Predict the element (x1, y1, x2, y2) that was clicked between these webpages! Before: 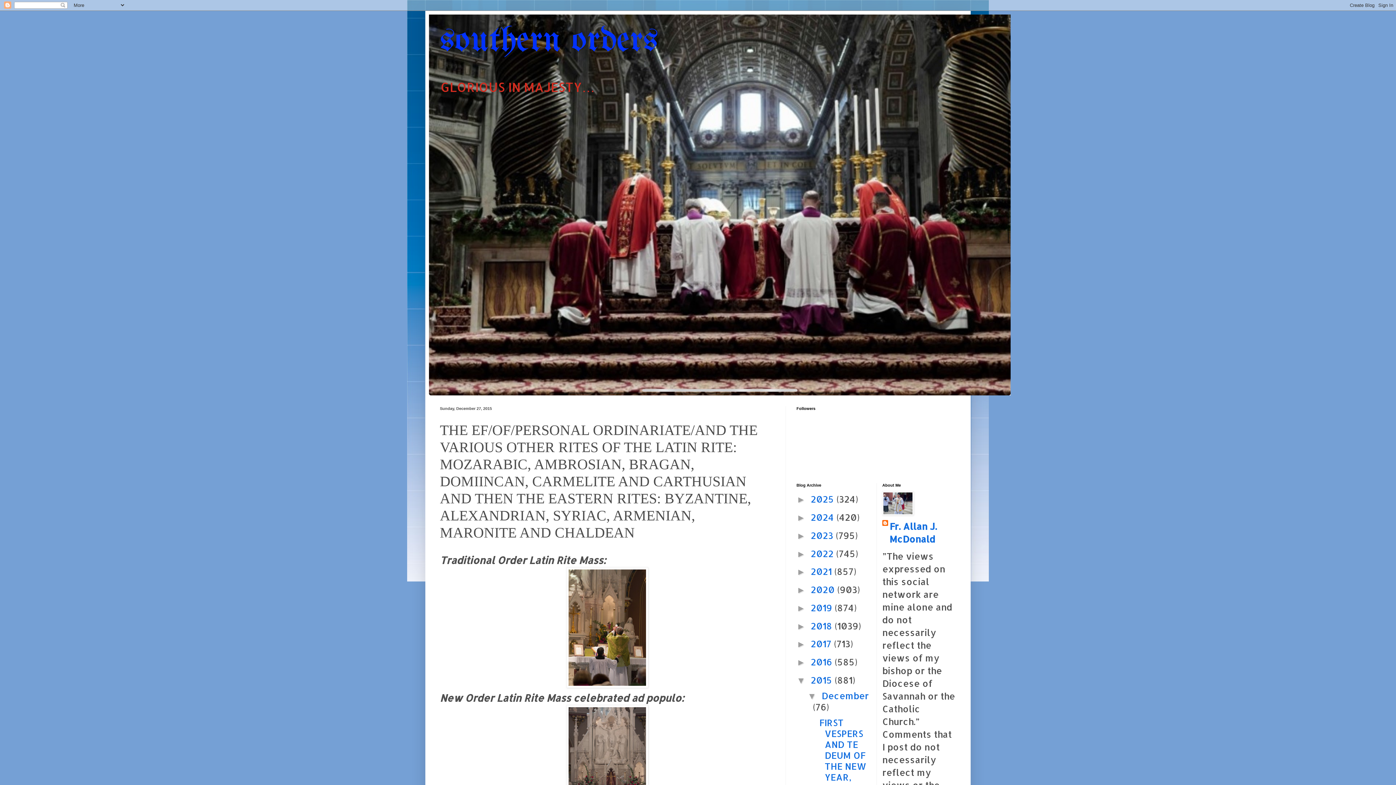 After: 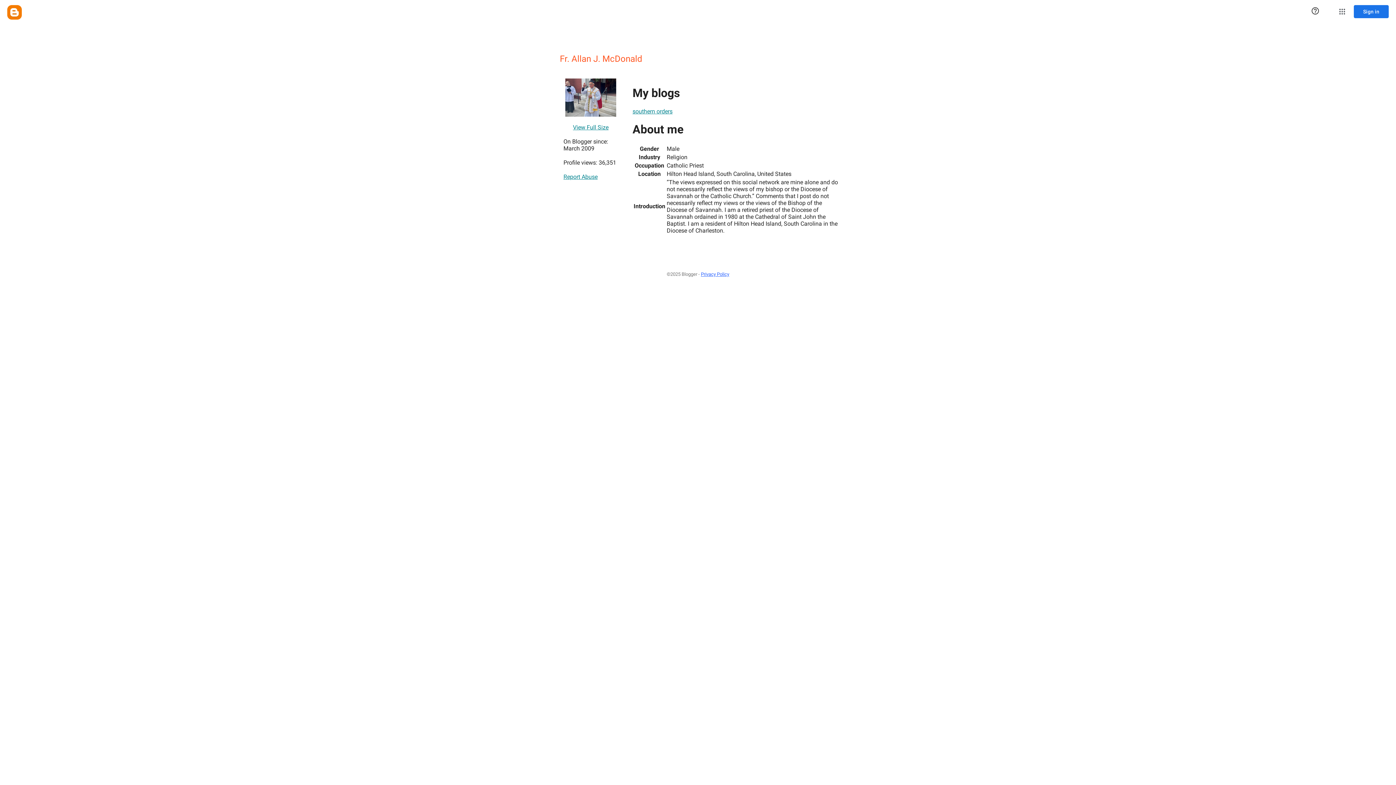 Action: label: Fr. Allan J. McDonald bbox: (882, 520, 956, 545)